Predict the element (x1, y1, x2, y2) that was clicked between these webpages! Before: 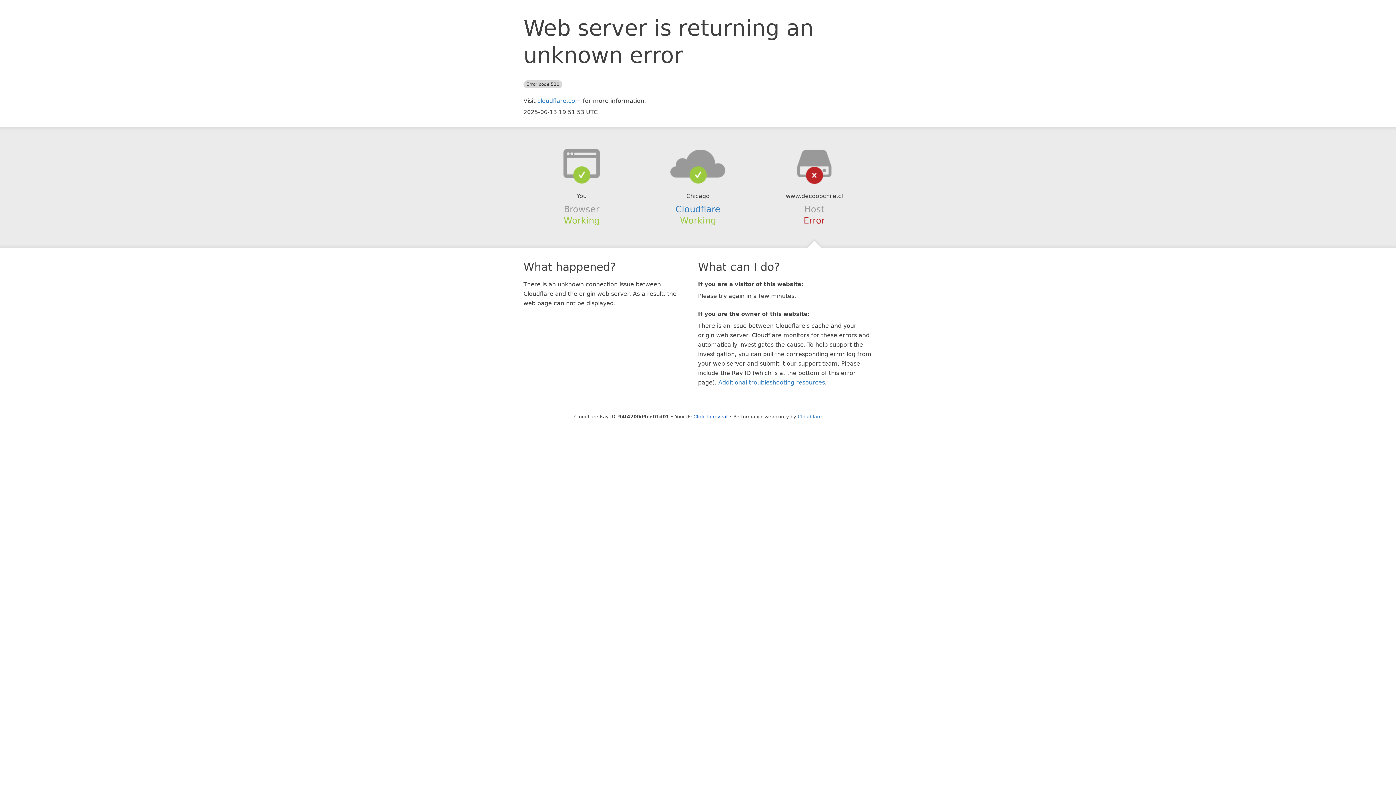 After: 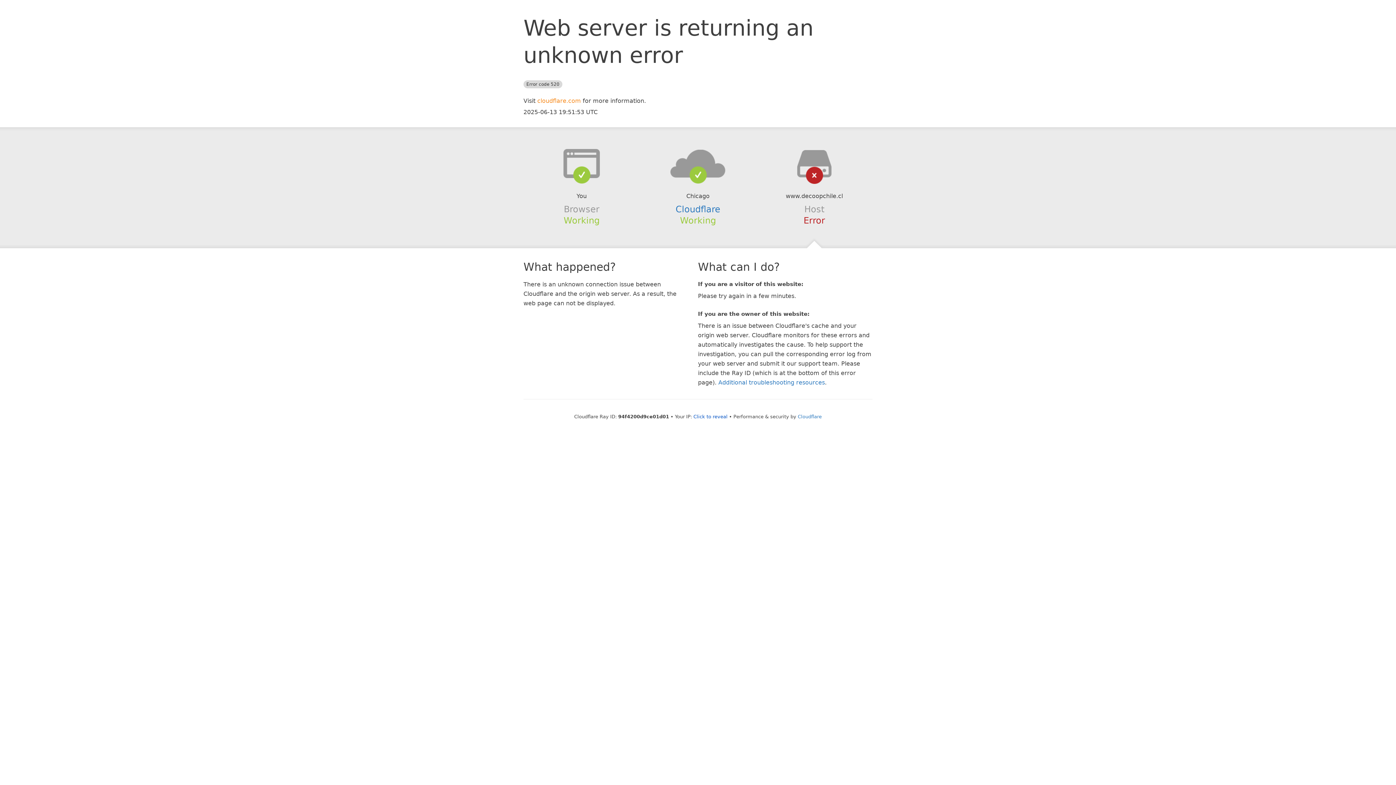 Action: bbox: (537, 97, 581, 104) label: cloudflare.com